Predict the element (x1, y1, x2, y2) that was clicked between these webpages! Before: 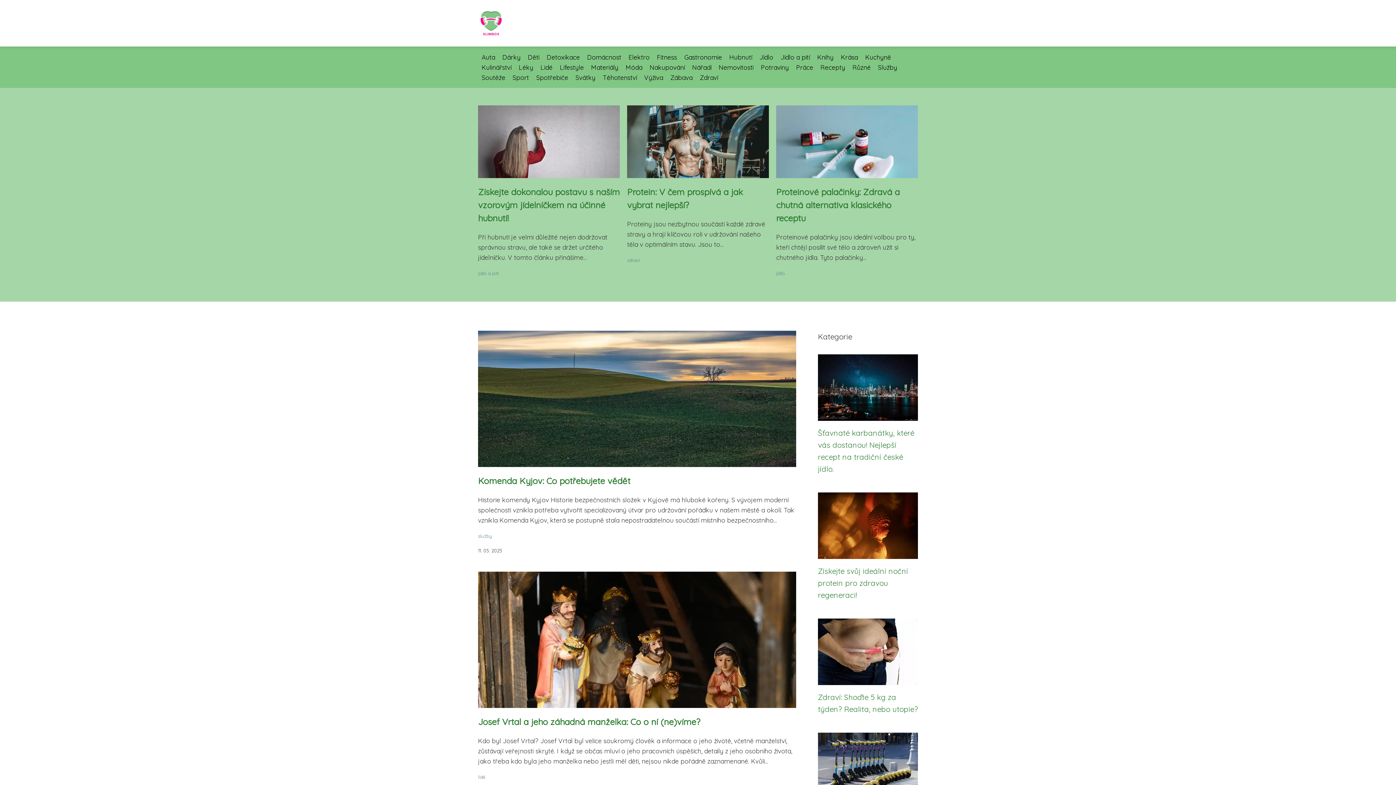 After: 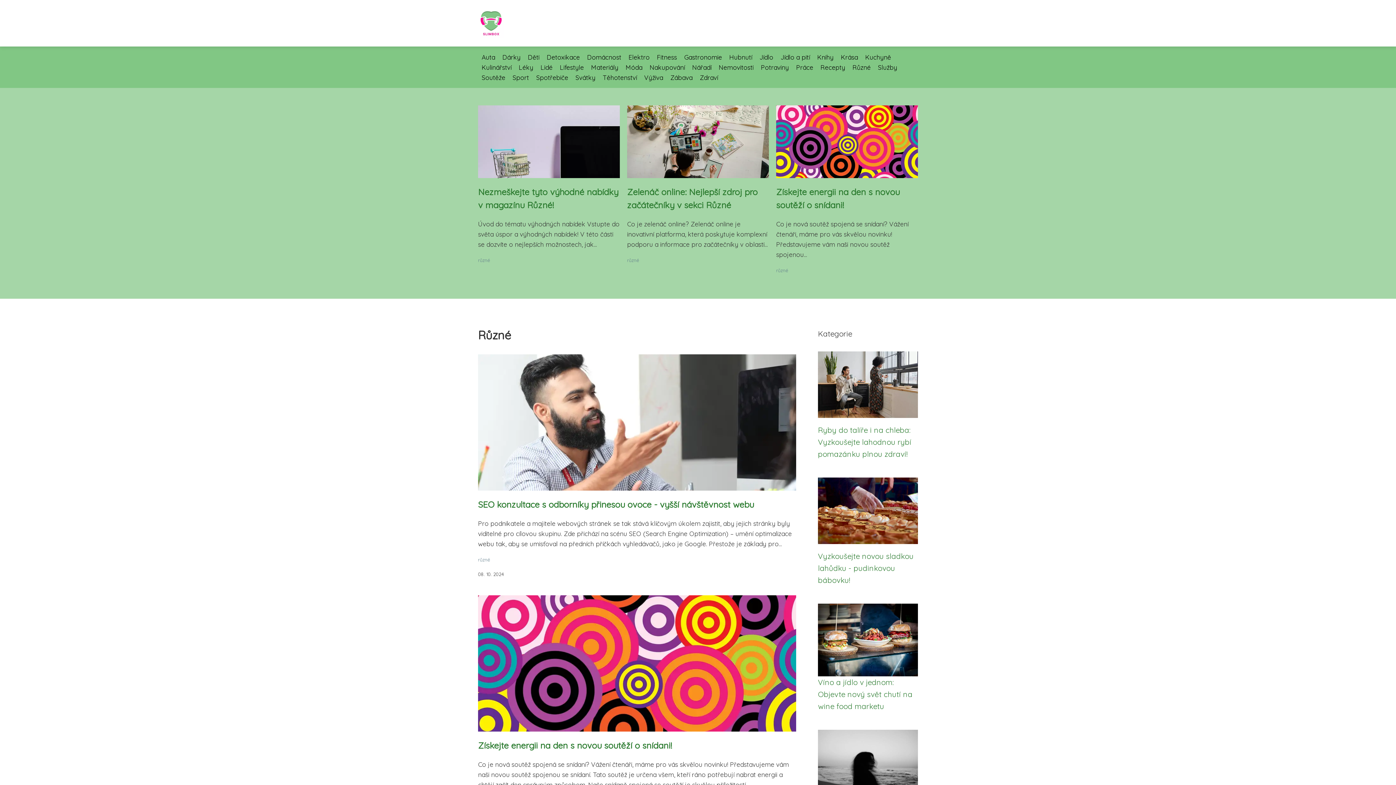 Action: label: Různé bbox: (849, 63, 874, 71)